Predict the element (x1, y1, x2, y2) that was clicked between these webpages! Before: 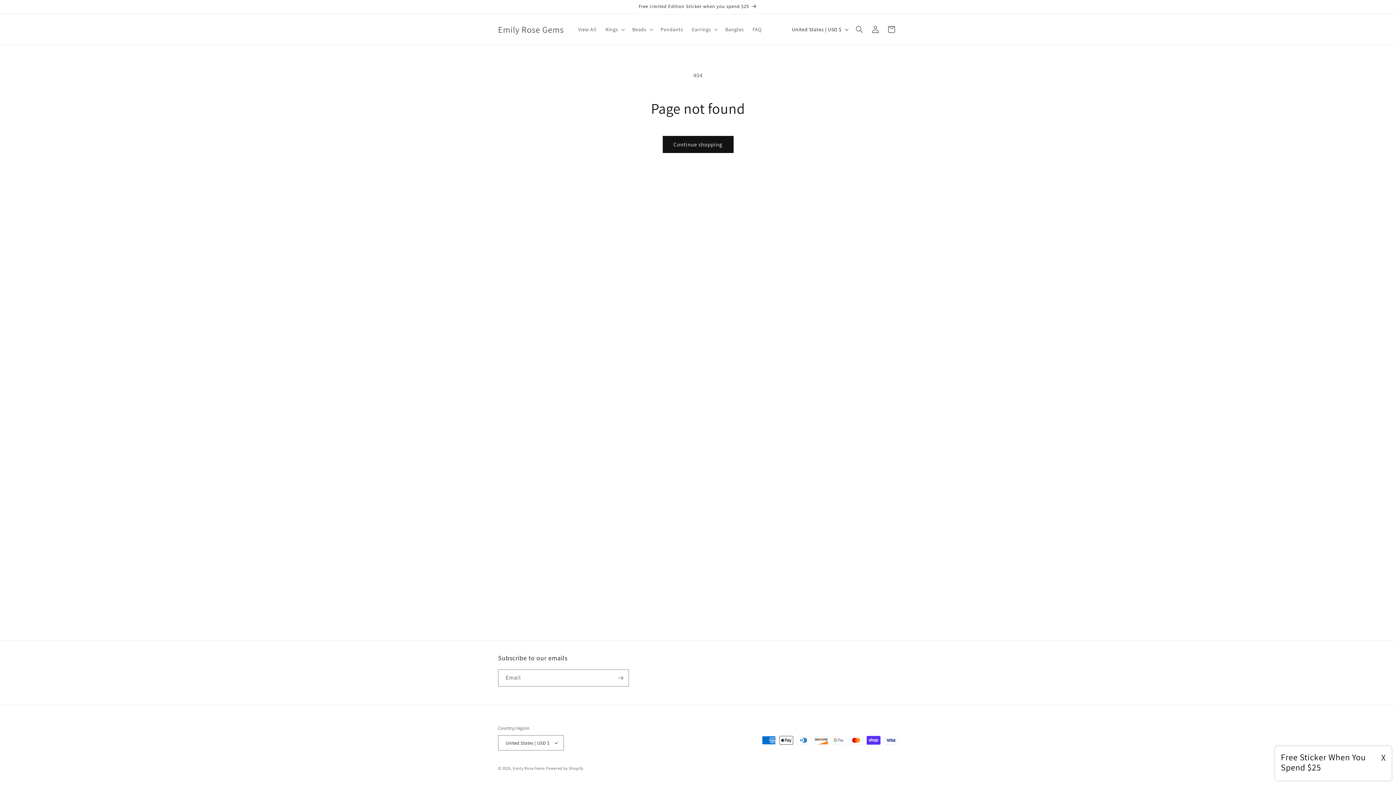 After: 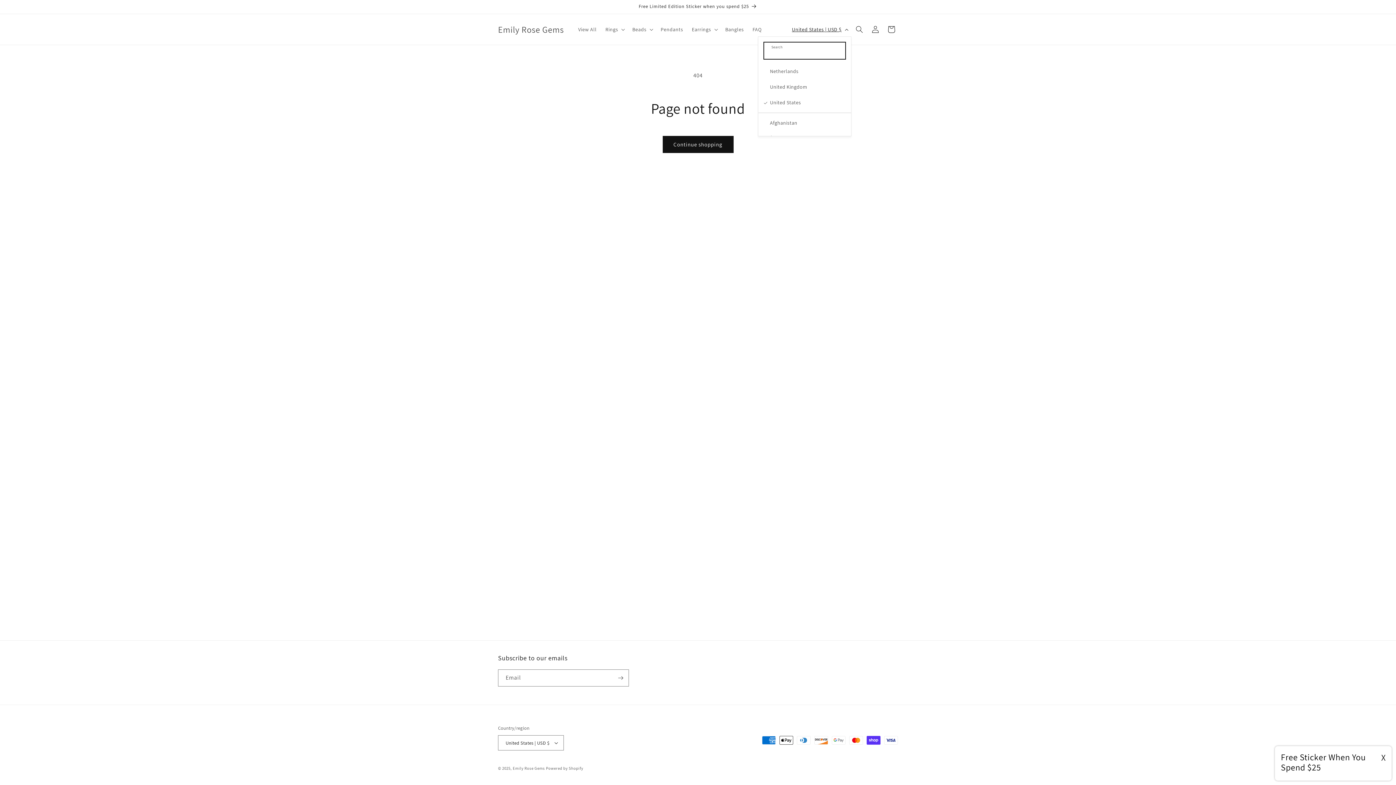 Action: label: United States | USD $ bbox: (787, 22, 851, 36)